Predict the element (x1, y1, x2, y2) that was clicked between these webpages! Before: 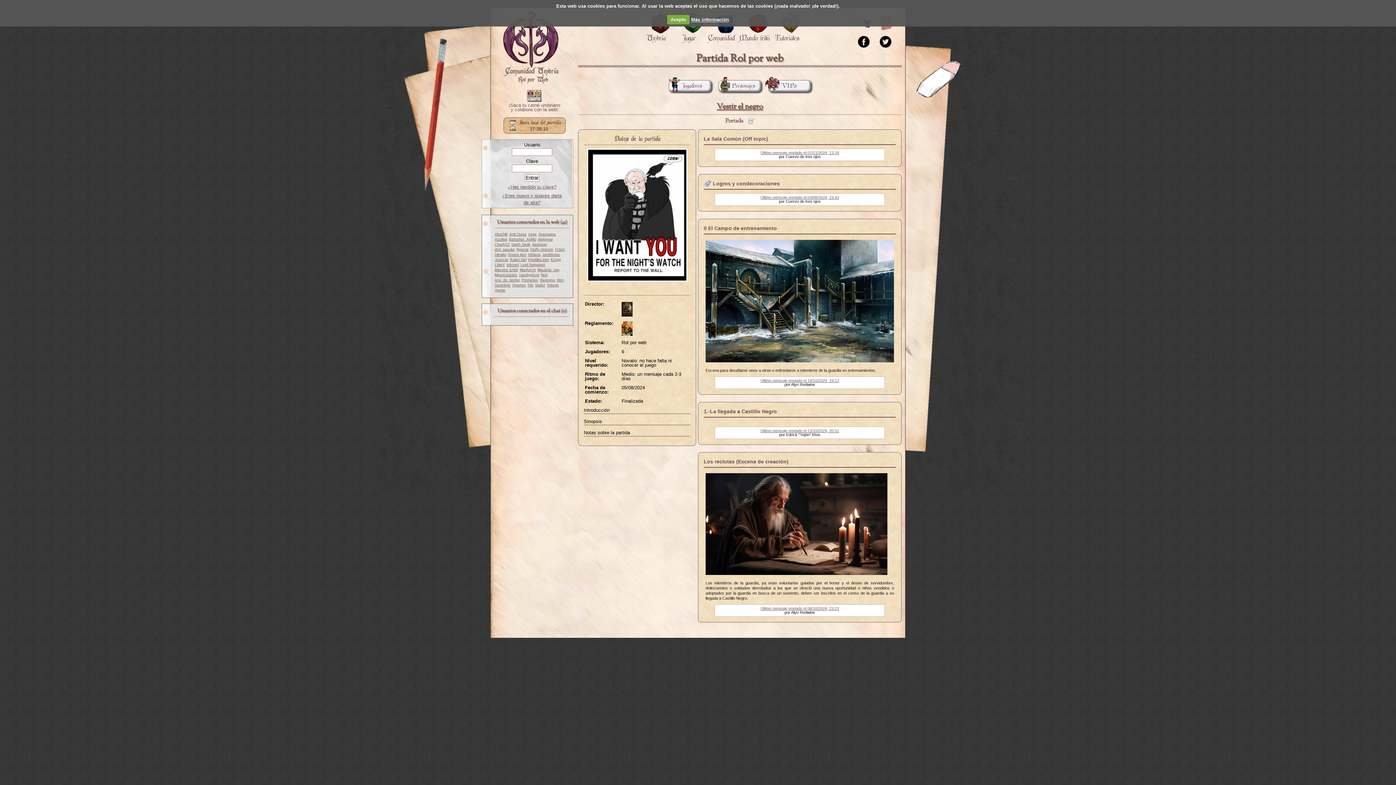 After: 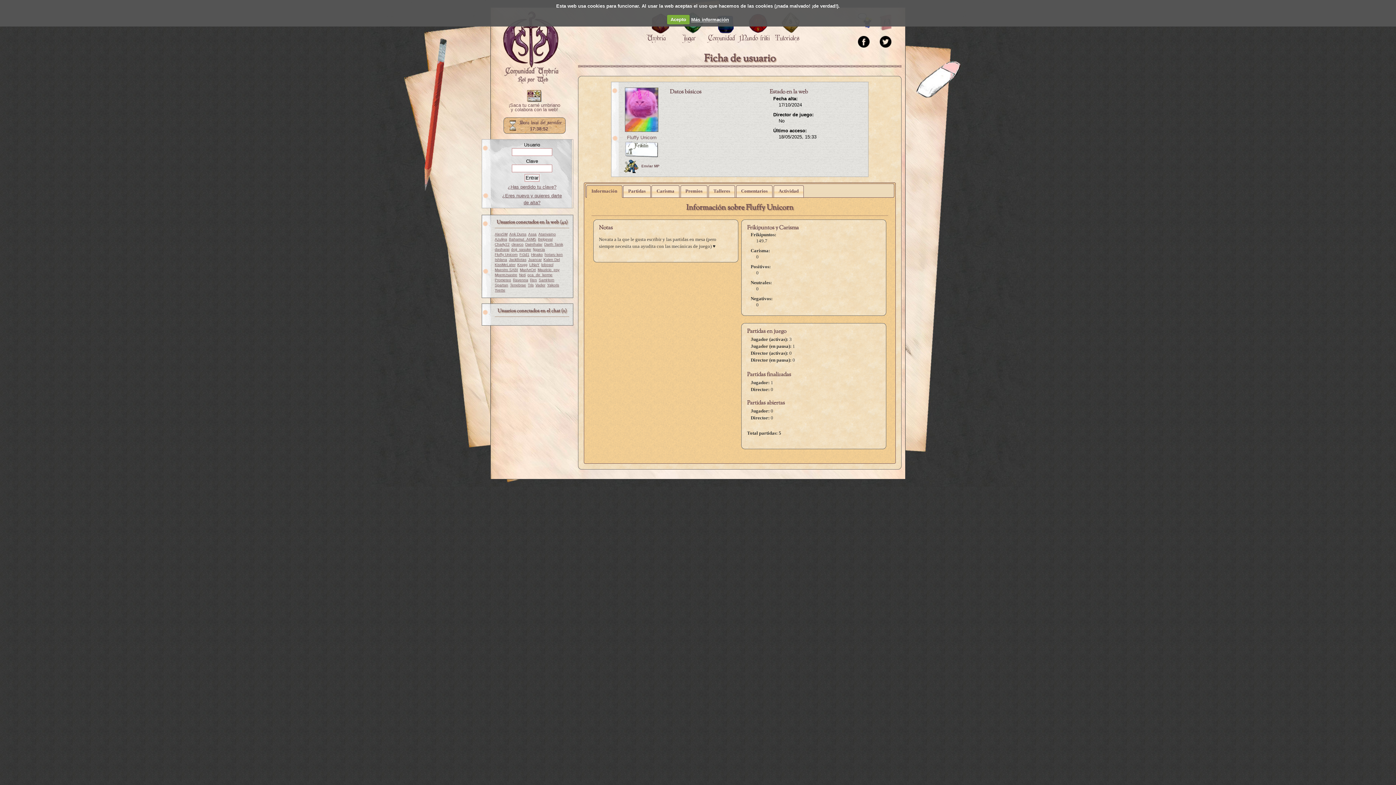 Action: label: Fluffy Unicorn bbox: (530, 247, 553, 251)